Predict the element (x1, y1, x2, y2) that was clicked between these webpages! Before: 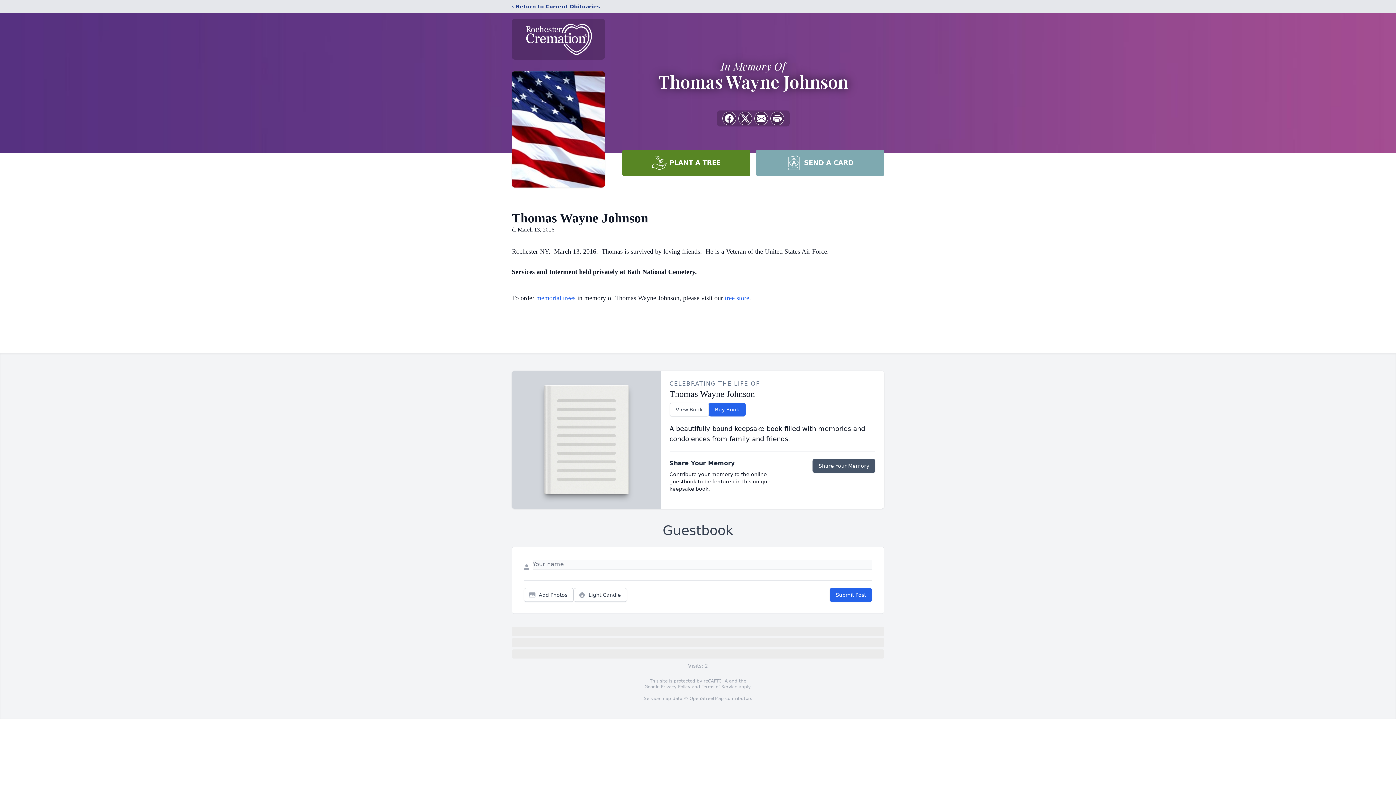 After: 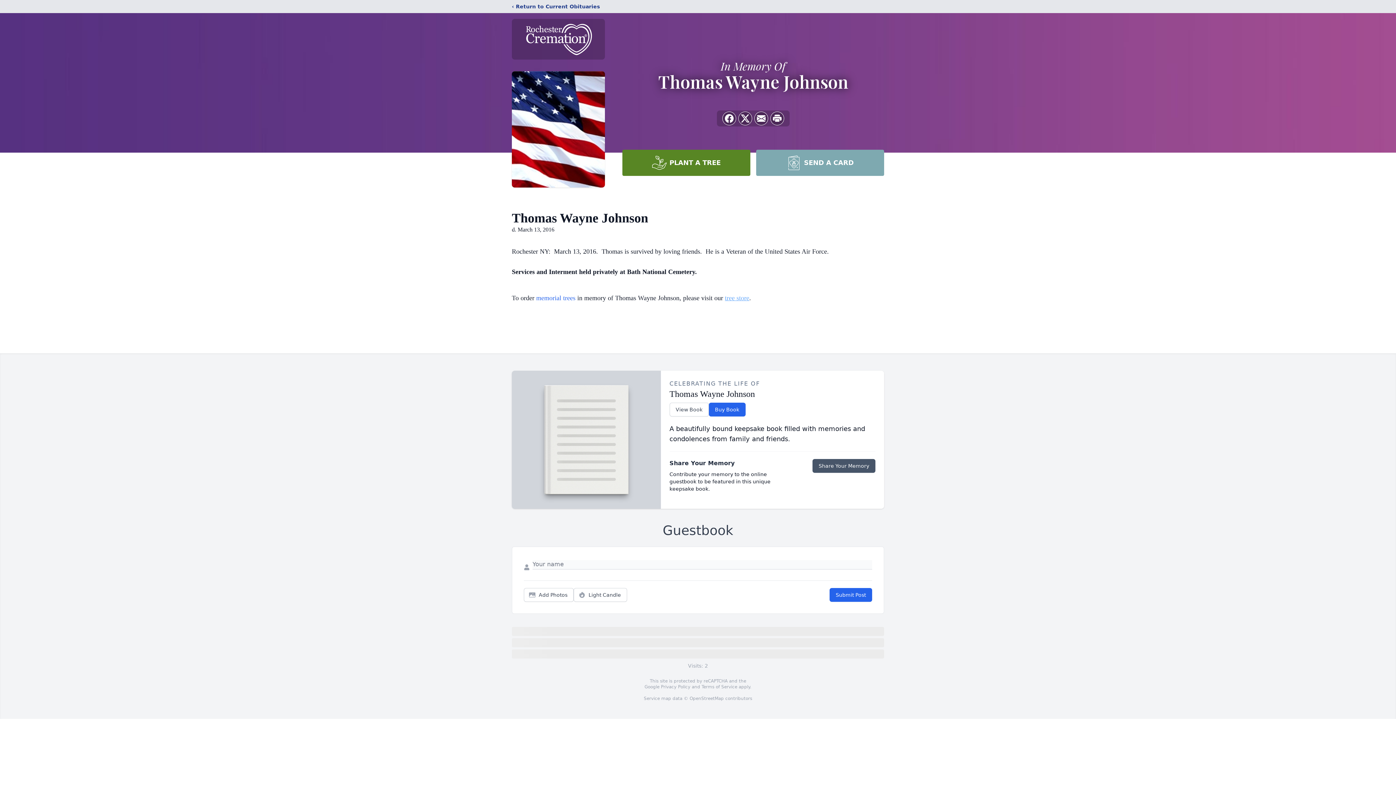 Action: bbox: (725, 294, 749, 301) label: tree store